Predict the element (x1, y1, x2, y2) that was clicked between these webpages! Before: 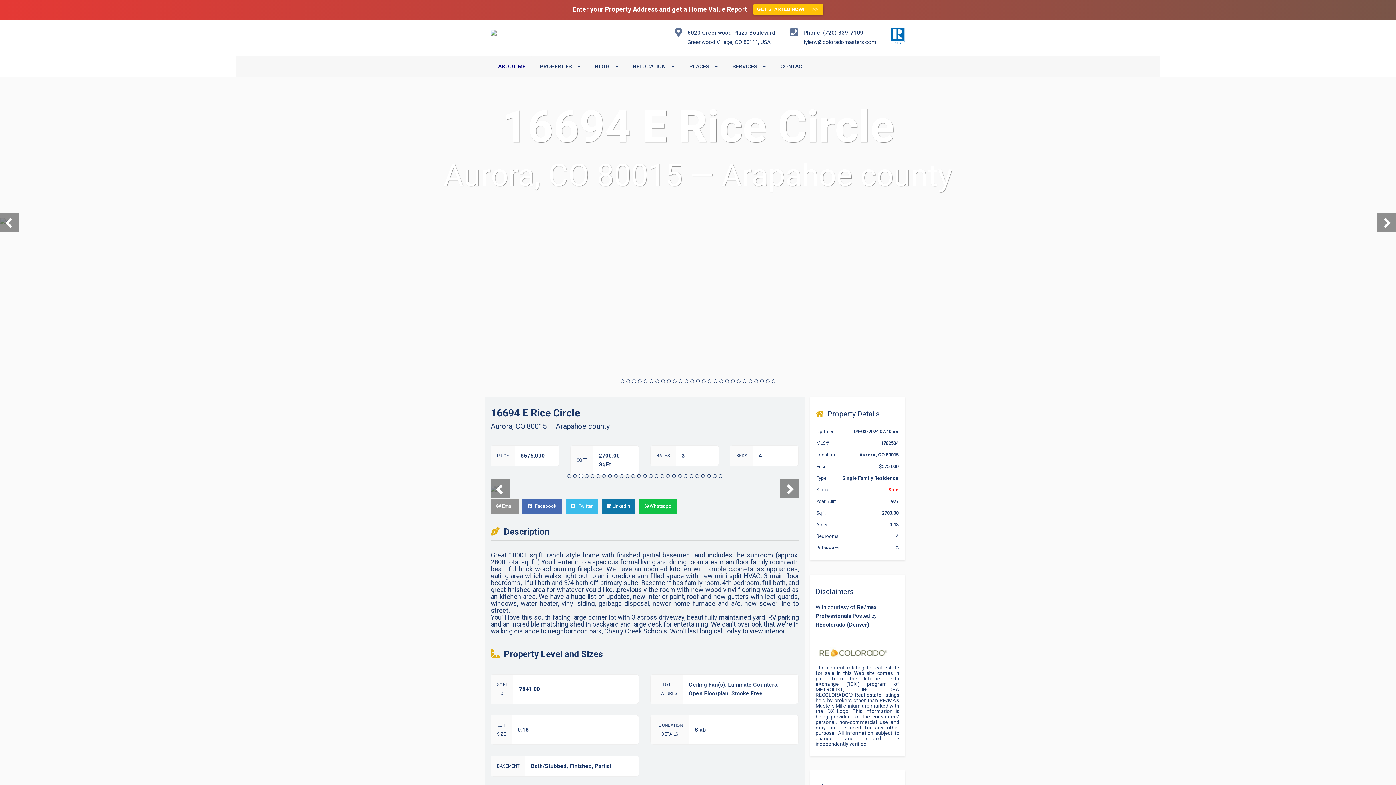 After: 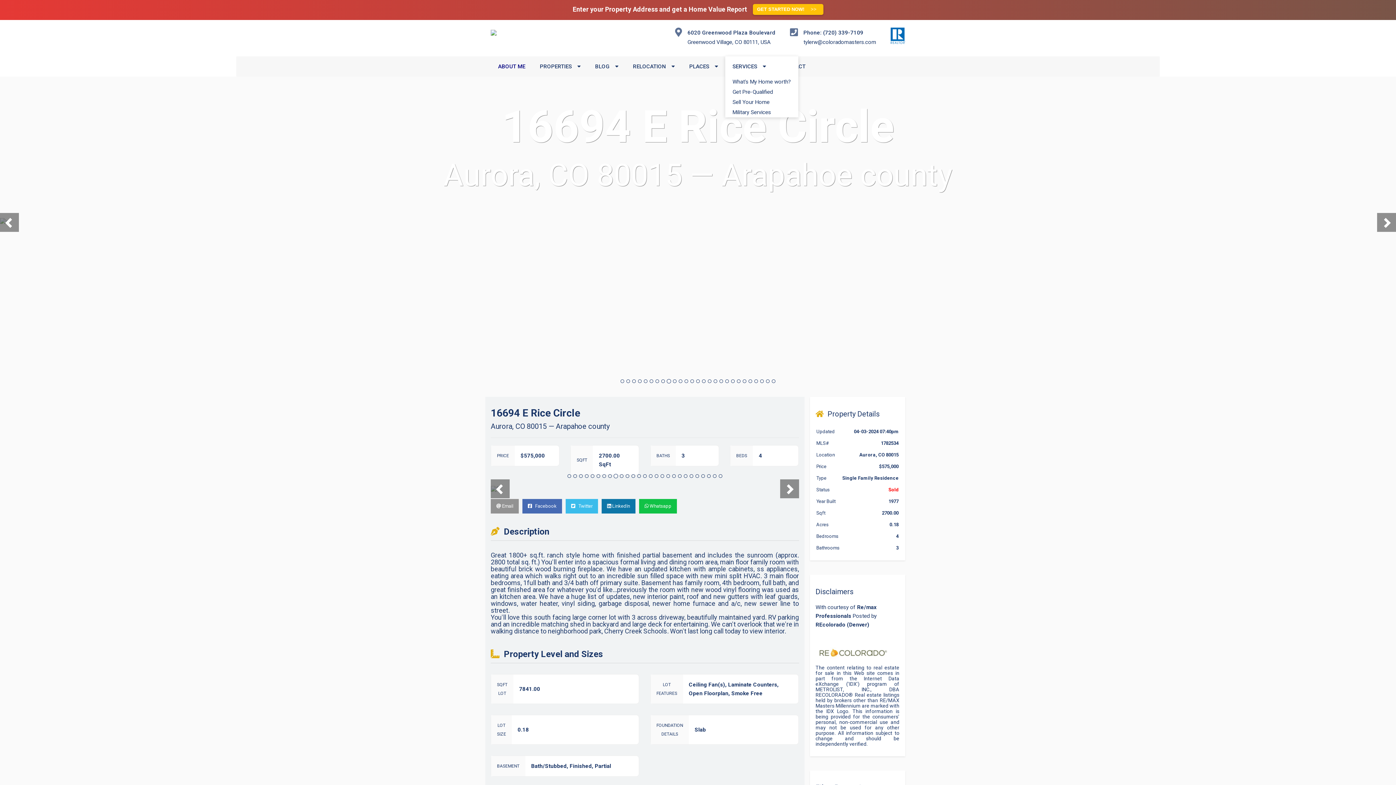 Action: label: SERVICES bbox: (725, 56, 773, 76)